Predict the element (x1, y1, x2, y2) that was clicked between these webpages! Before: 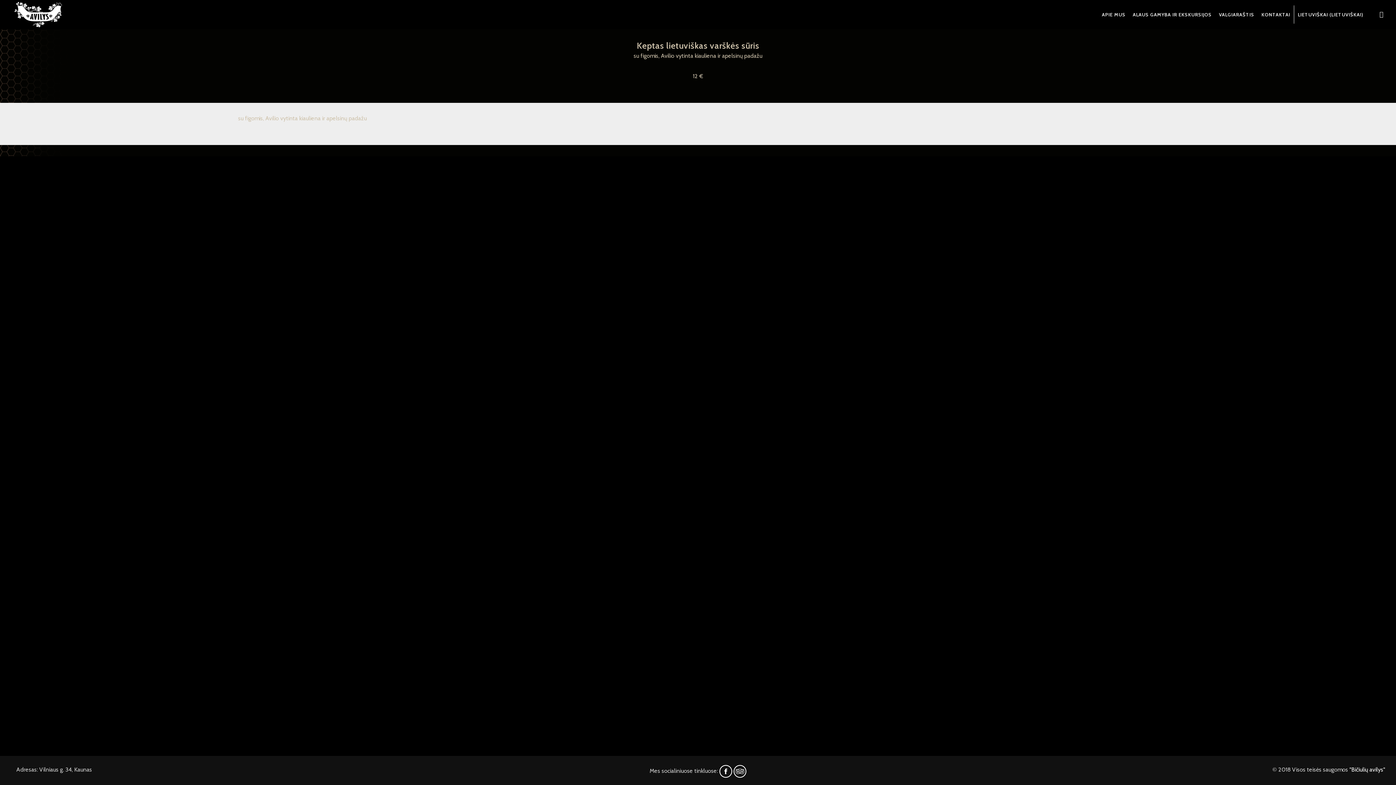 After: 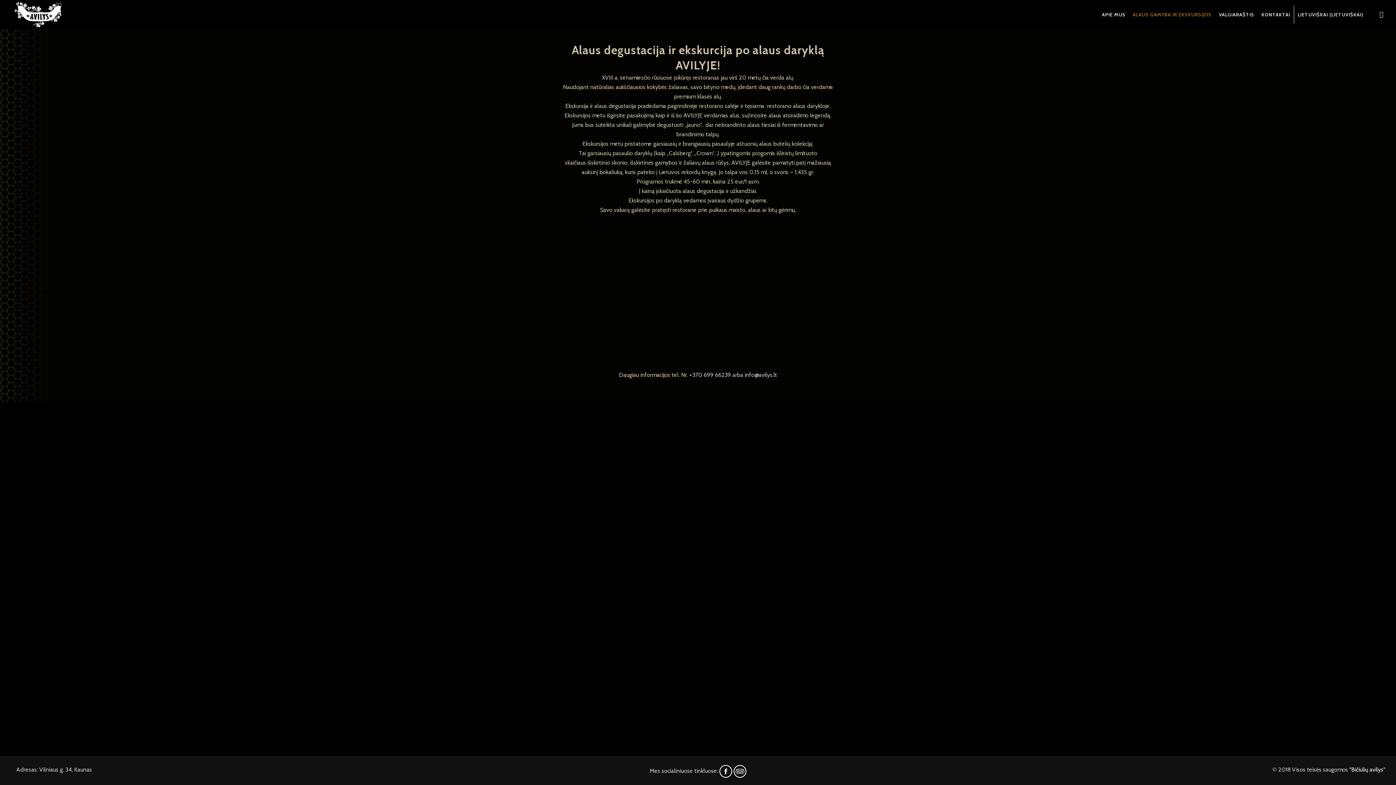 Action: bbox: (1133, 5, 1212, 23) label: ALAUS GAMYBA IR EKSKURSIJOS